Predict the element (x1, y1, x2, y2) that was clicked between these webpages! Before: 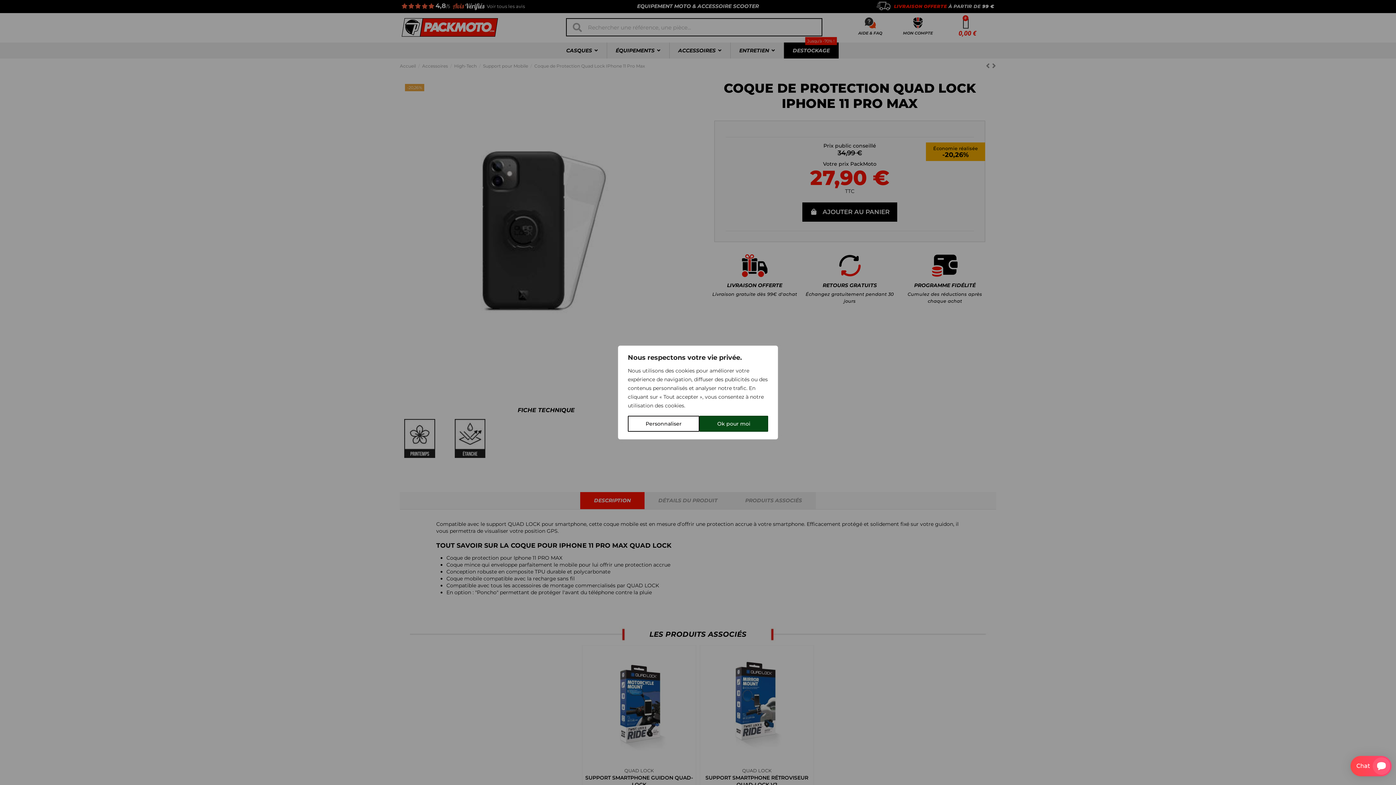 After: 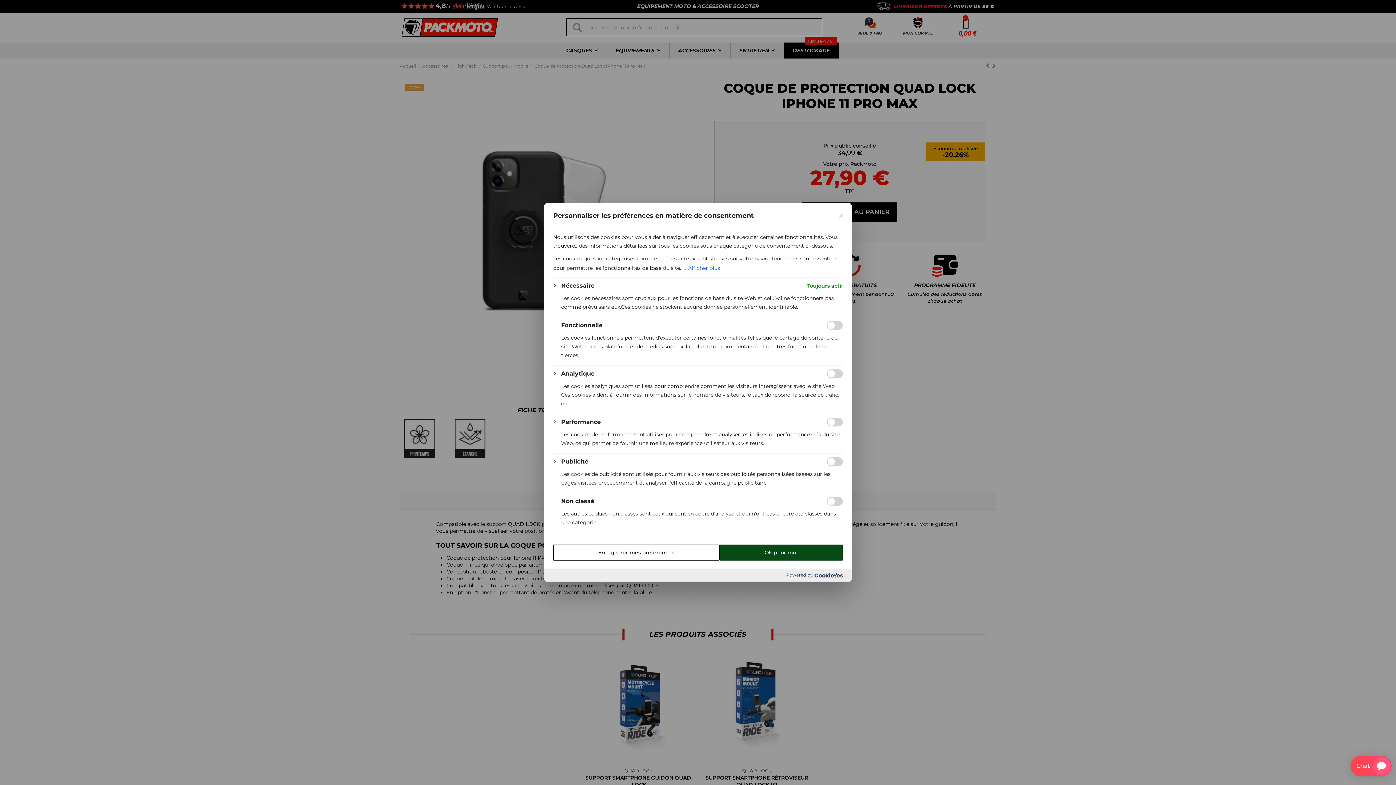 Action: label: Personnaliser bbox: (628, 416, 699, 432)